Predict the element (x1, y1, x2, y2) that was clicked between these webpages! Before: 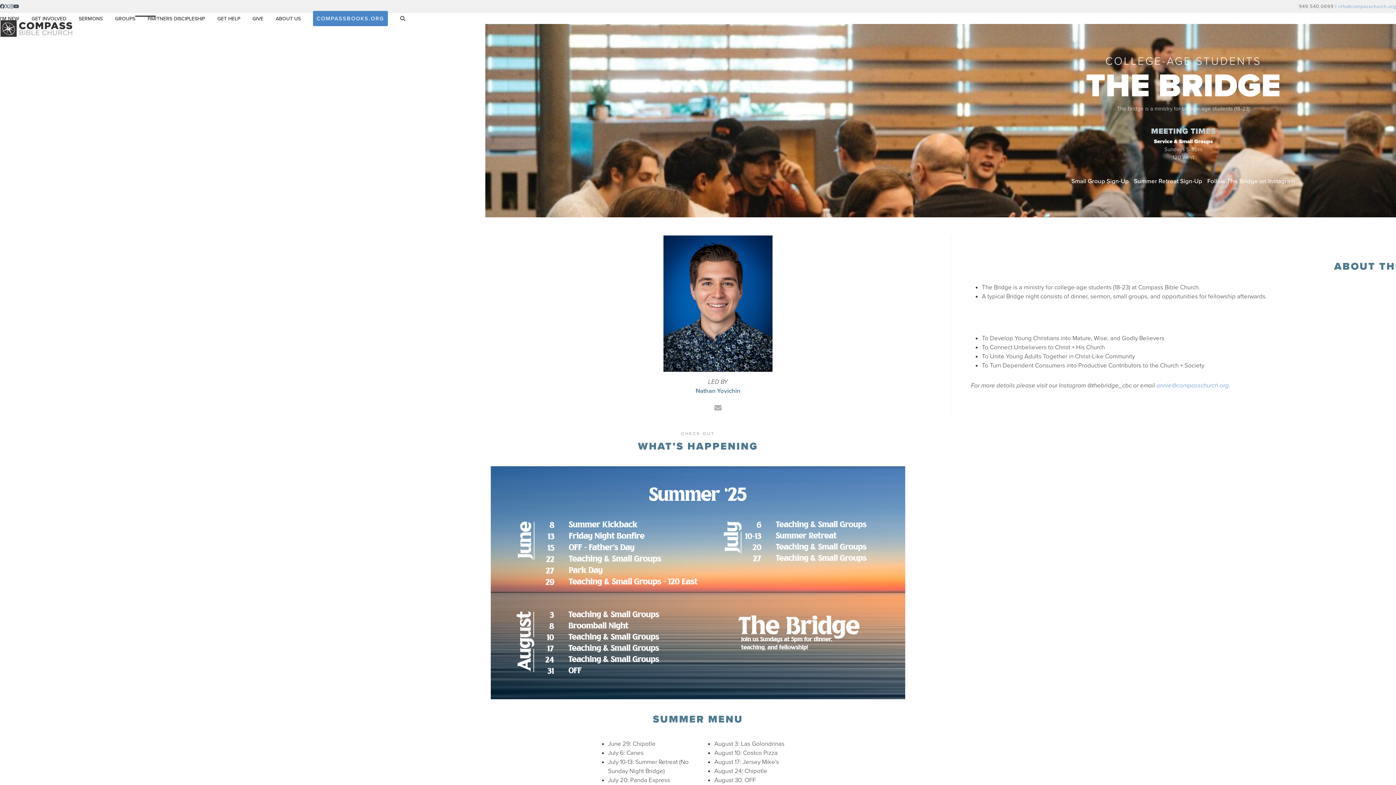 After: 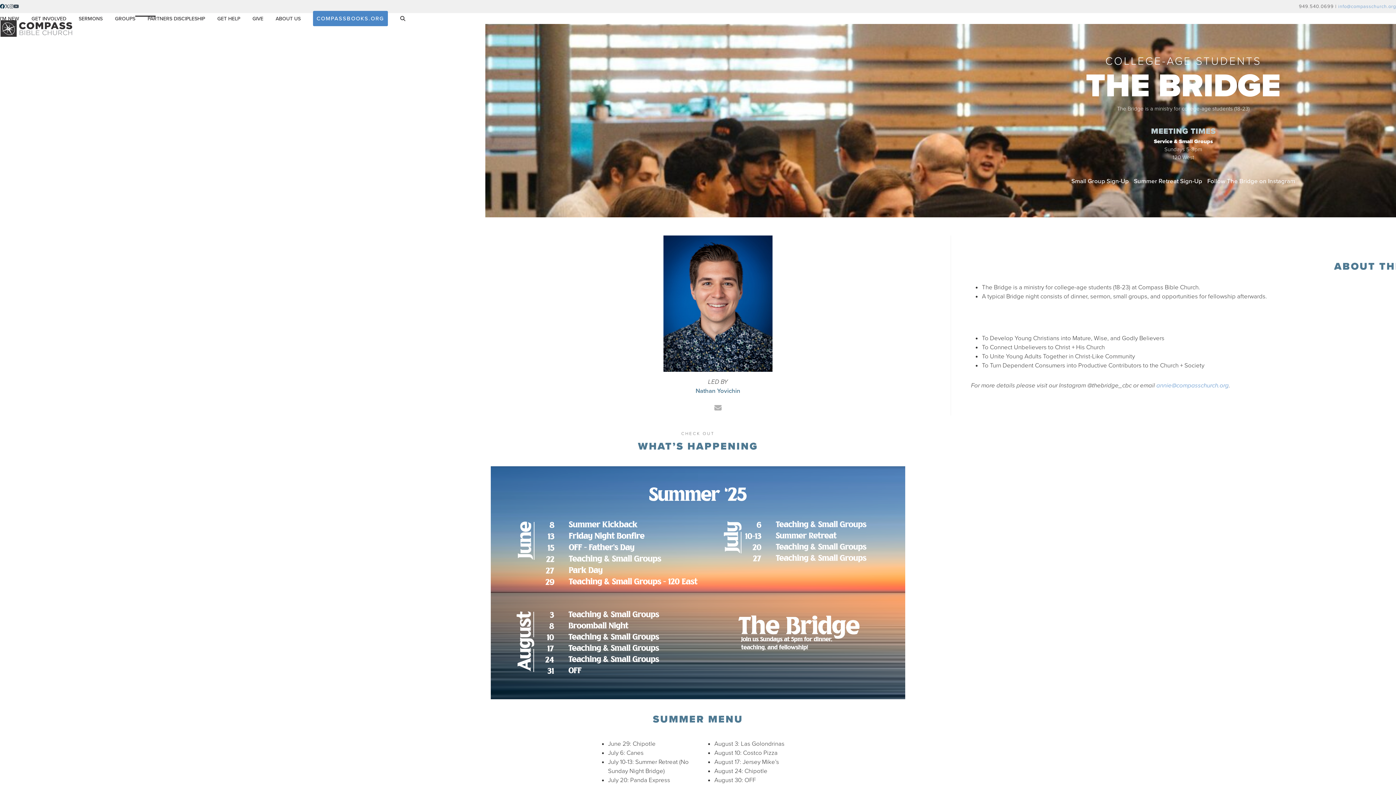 Action: bbox: (0, 1, 4, 11) label: Facebook